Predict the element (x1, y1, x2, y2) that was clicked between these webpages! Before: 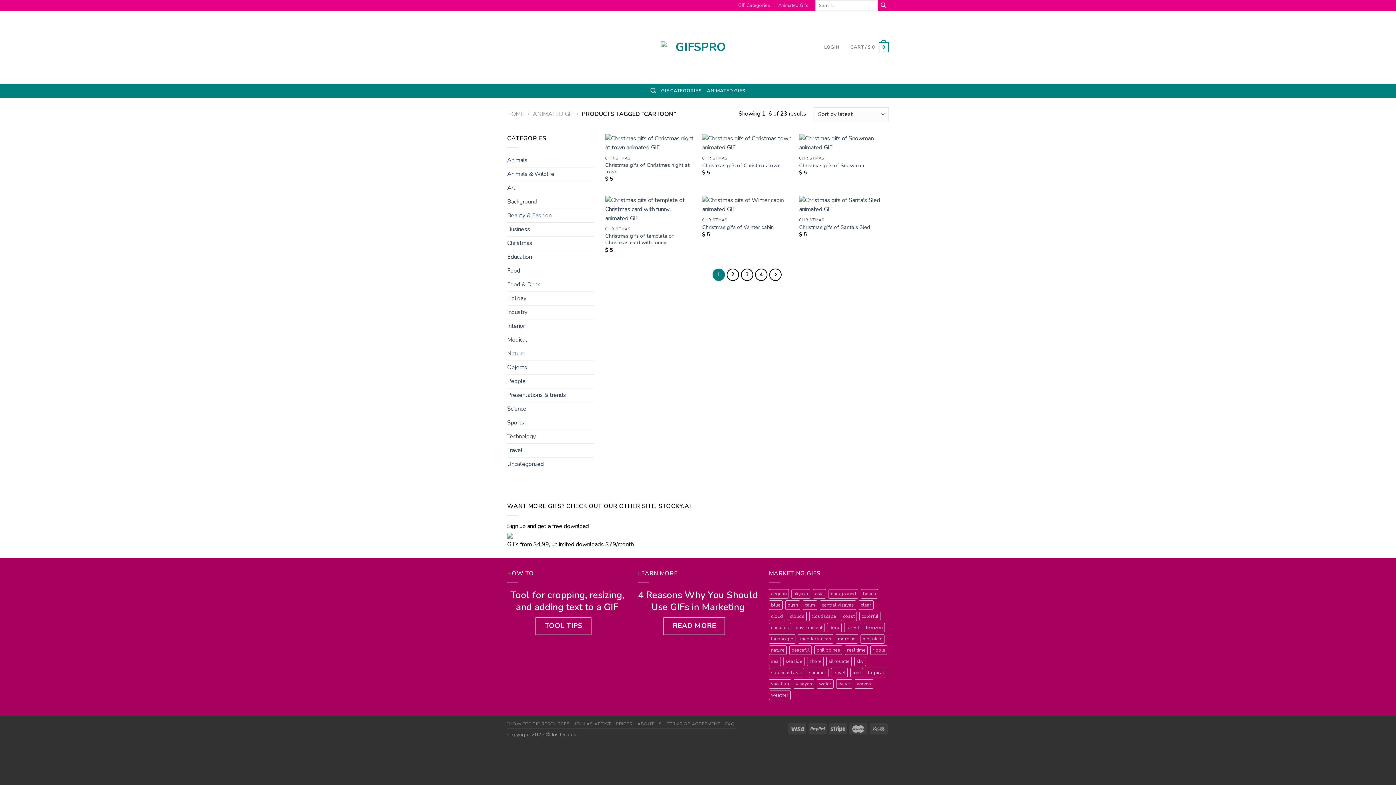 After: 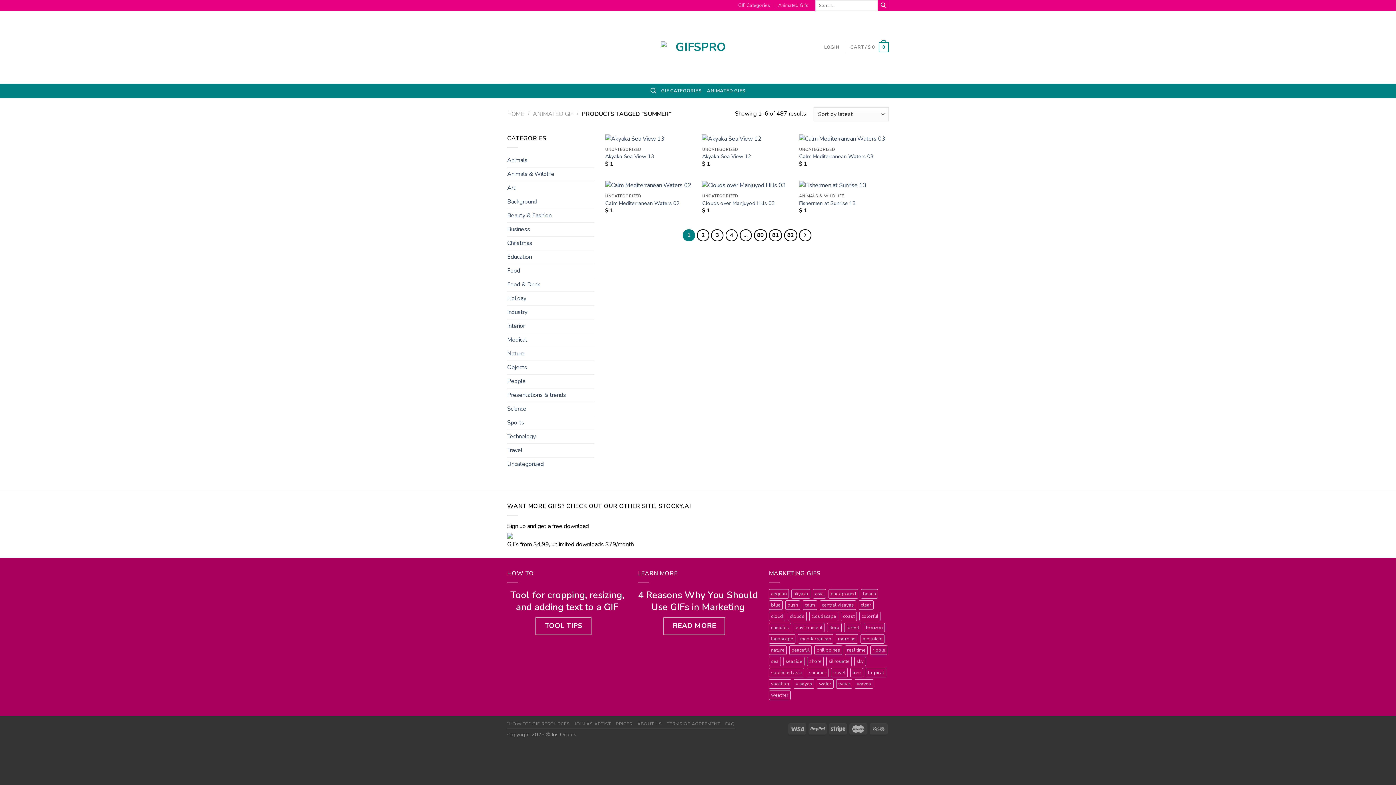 Action: label: summer (487 products) bbox: (806, 668, 828, 677)